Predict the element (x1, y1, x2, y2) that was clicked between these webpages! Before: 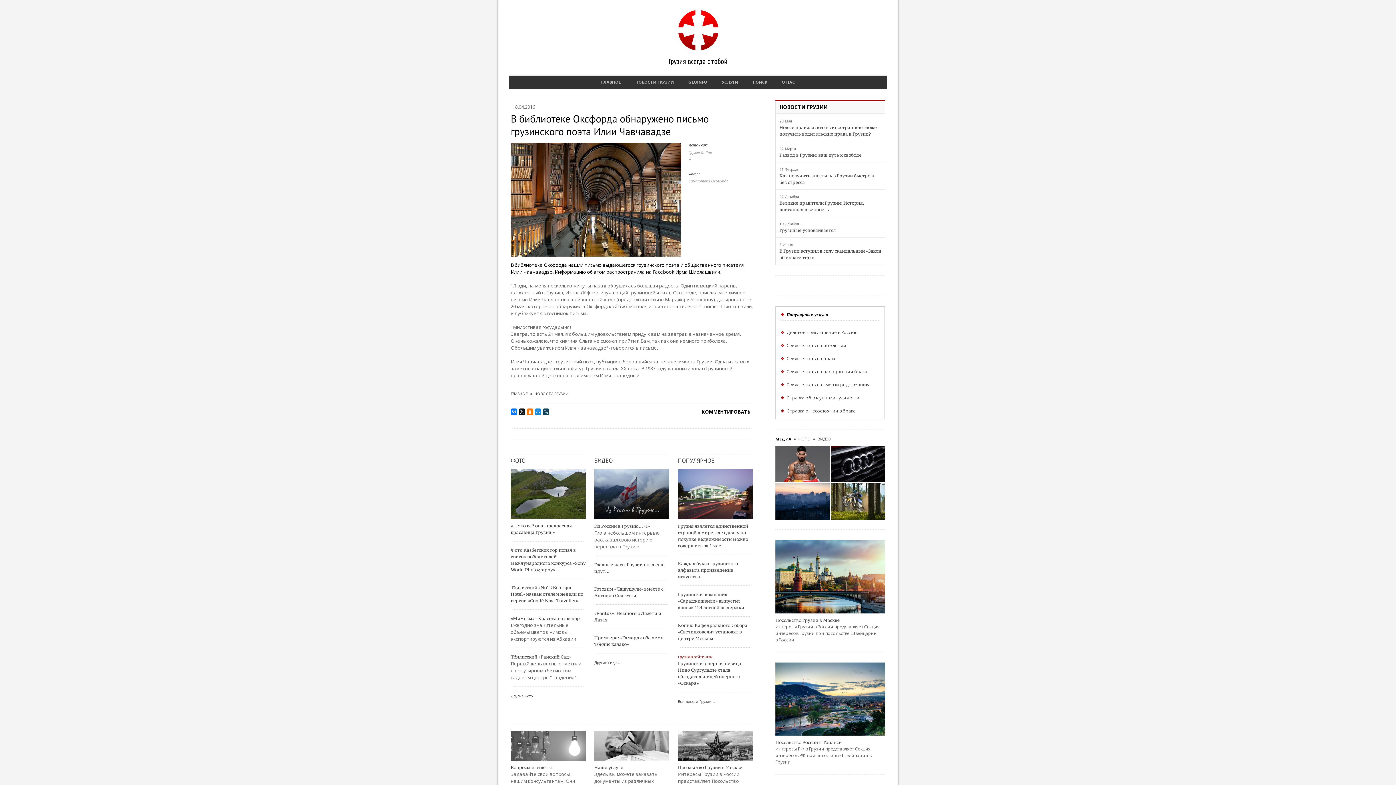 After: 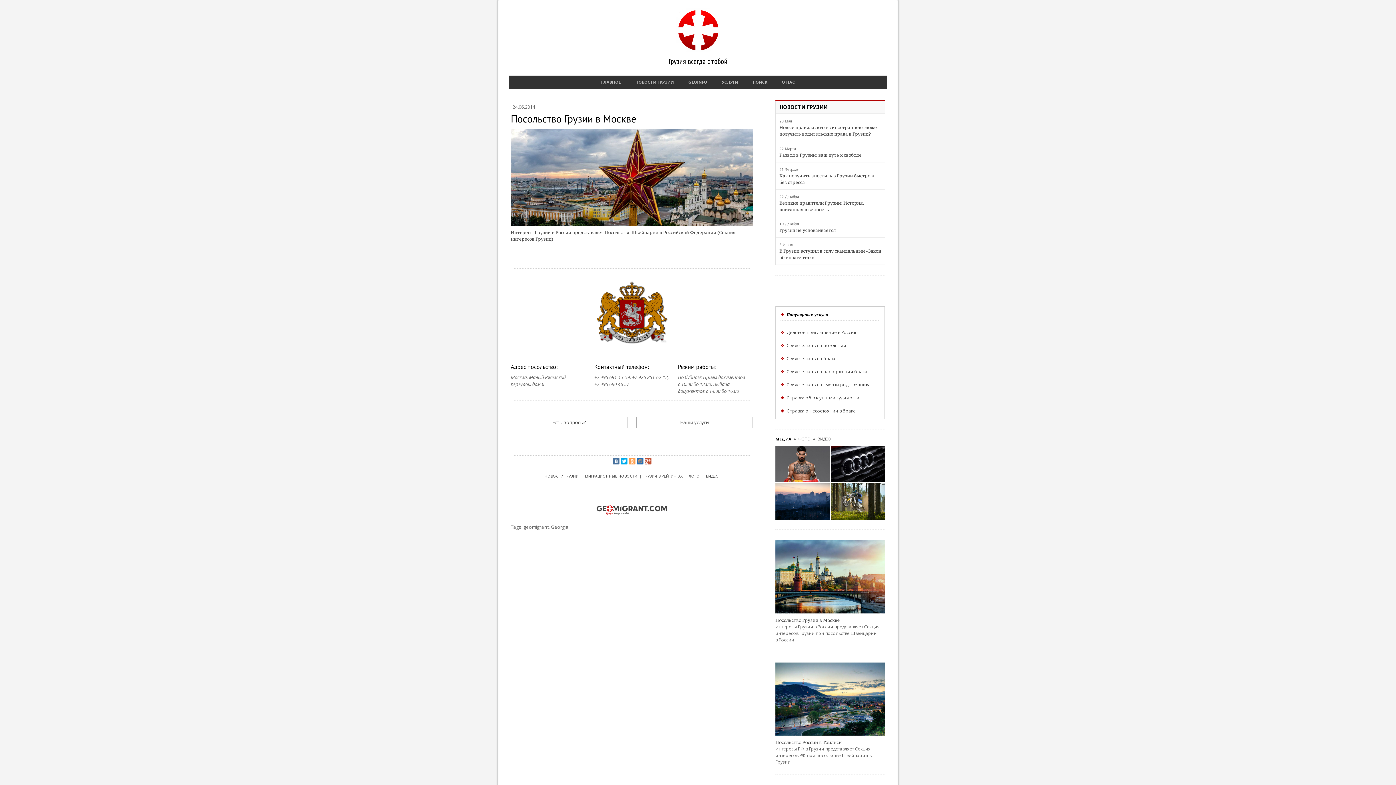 Action: bbox: (775, 540, 885, 546)